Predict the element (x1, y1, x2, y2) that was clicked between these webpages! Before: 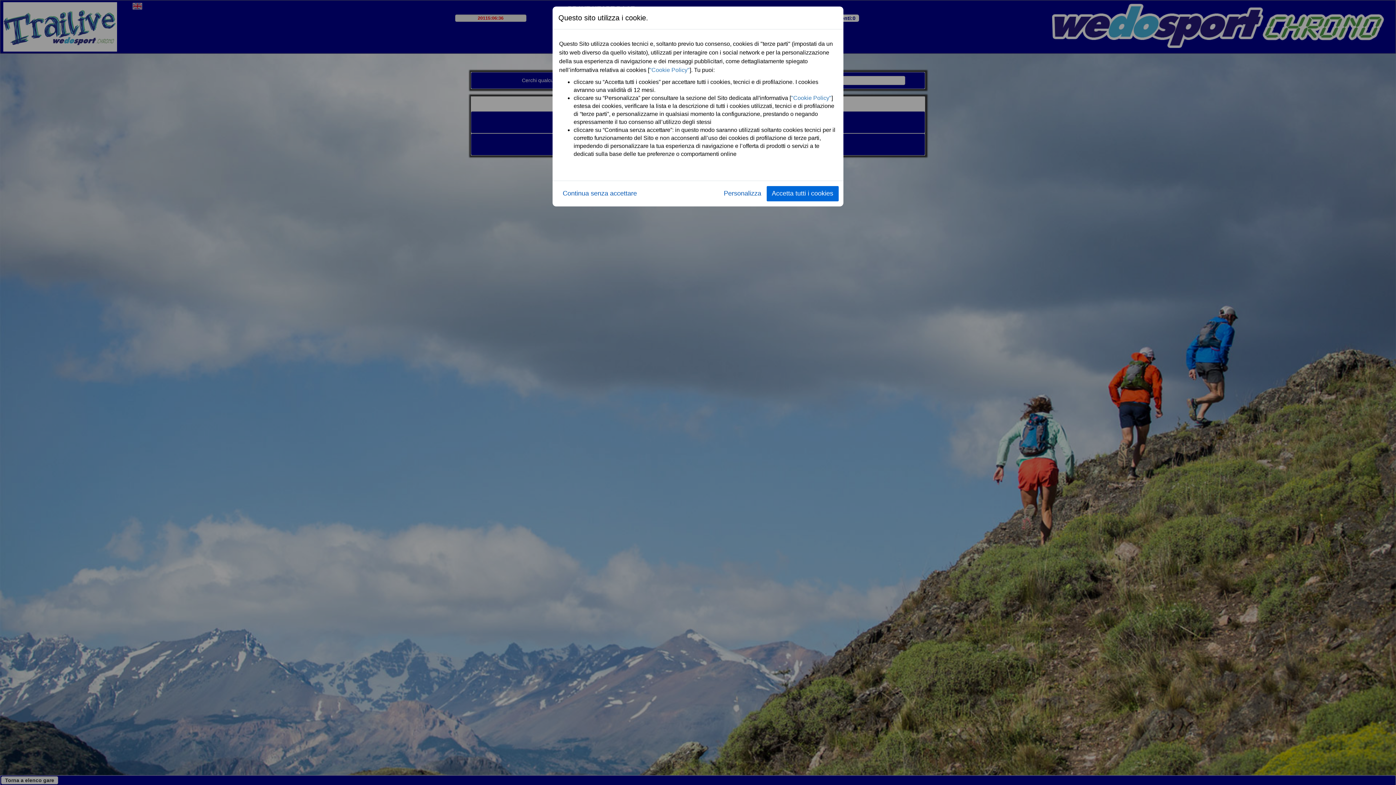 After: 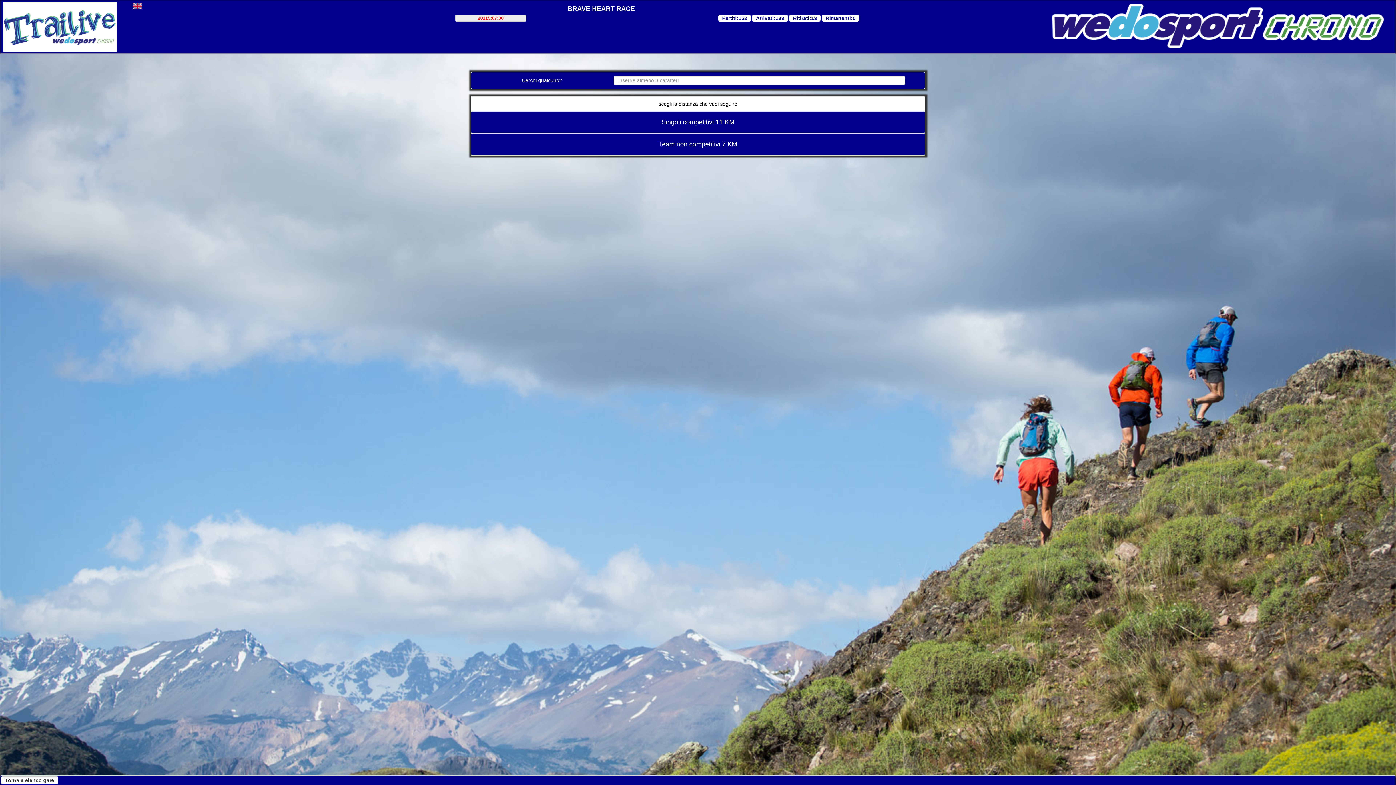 Action: label: Accetta tutti i cookies bbox: (766, 186, 838, 201)